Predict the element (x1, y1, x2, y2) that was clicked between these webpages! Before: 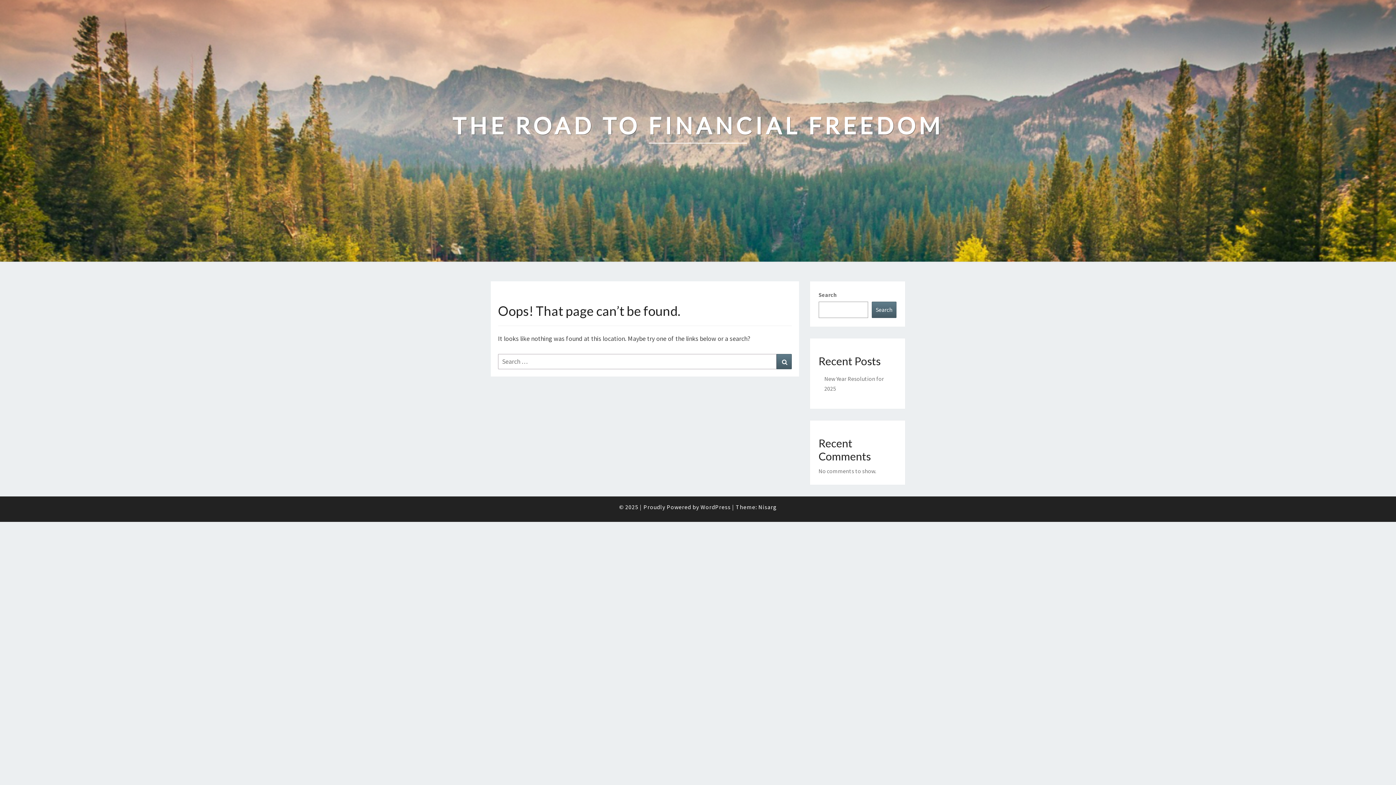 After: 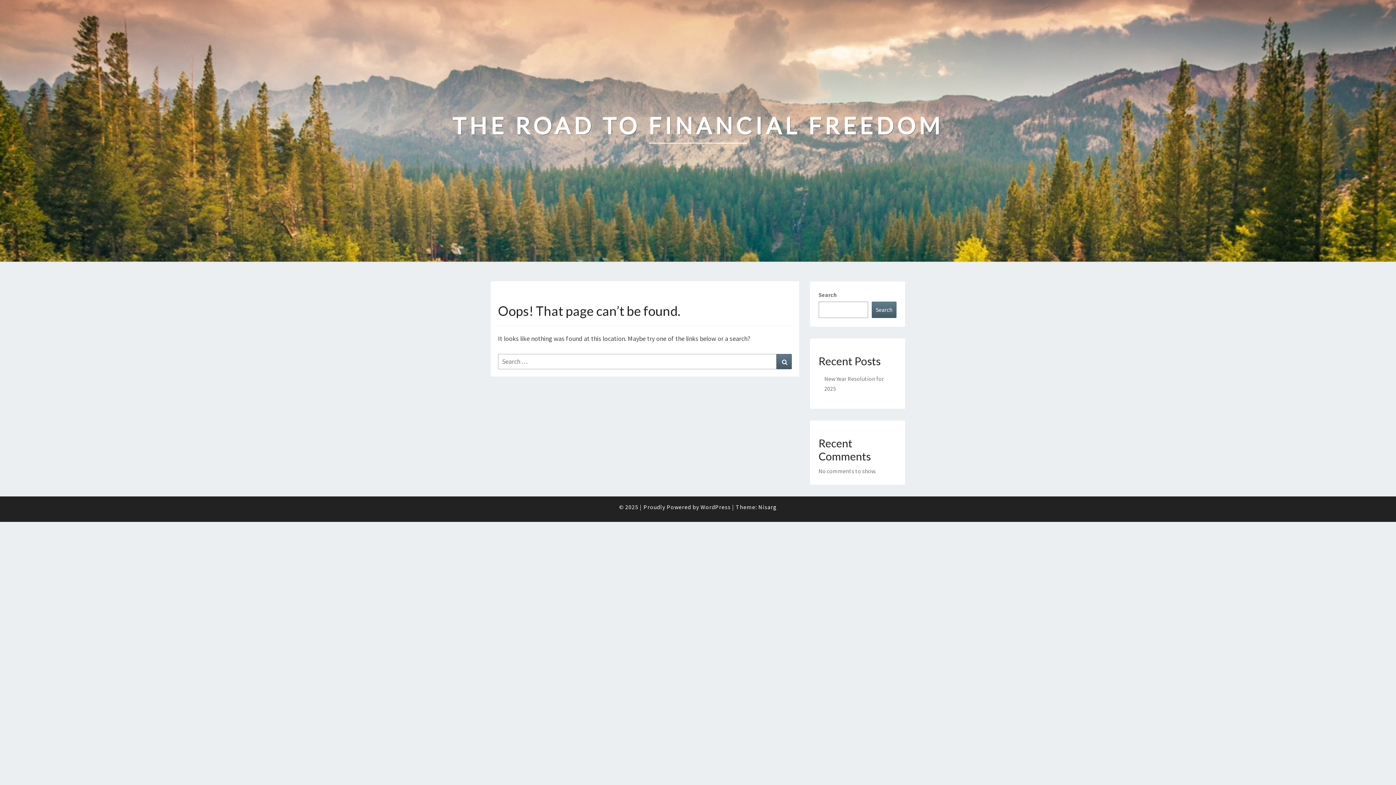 Action: label: Search bbox: (872, 301, 896, 318)